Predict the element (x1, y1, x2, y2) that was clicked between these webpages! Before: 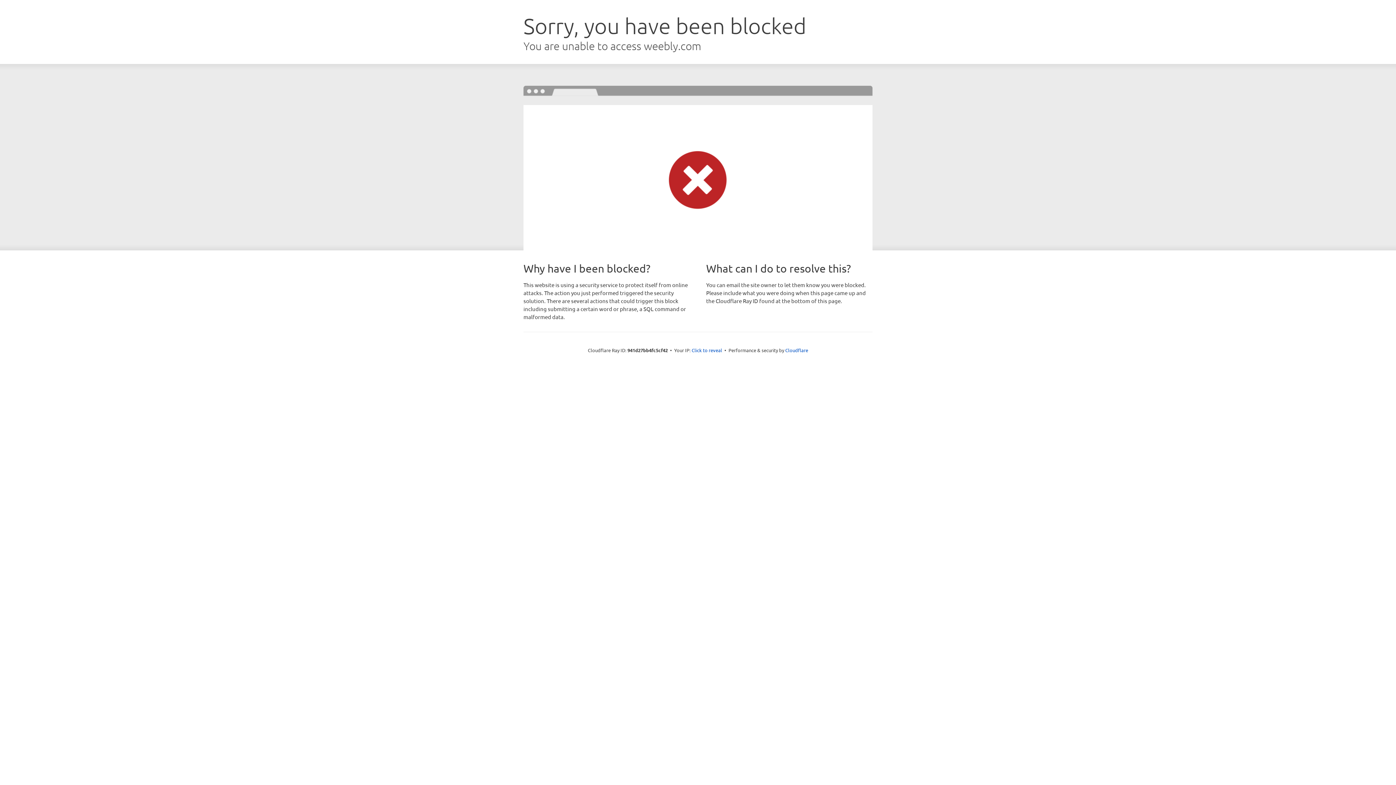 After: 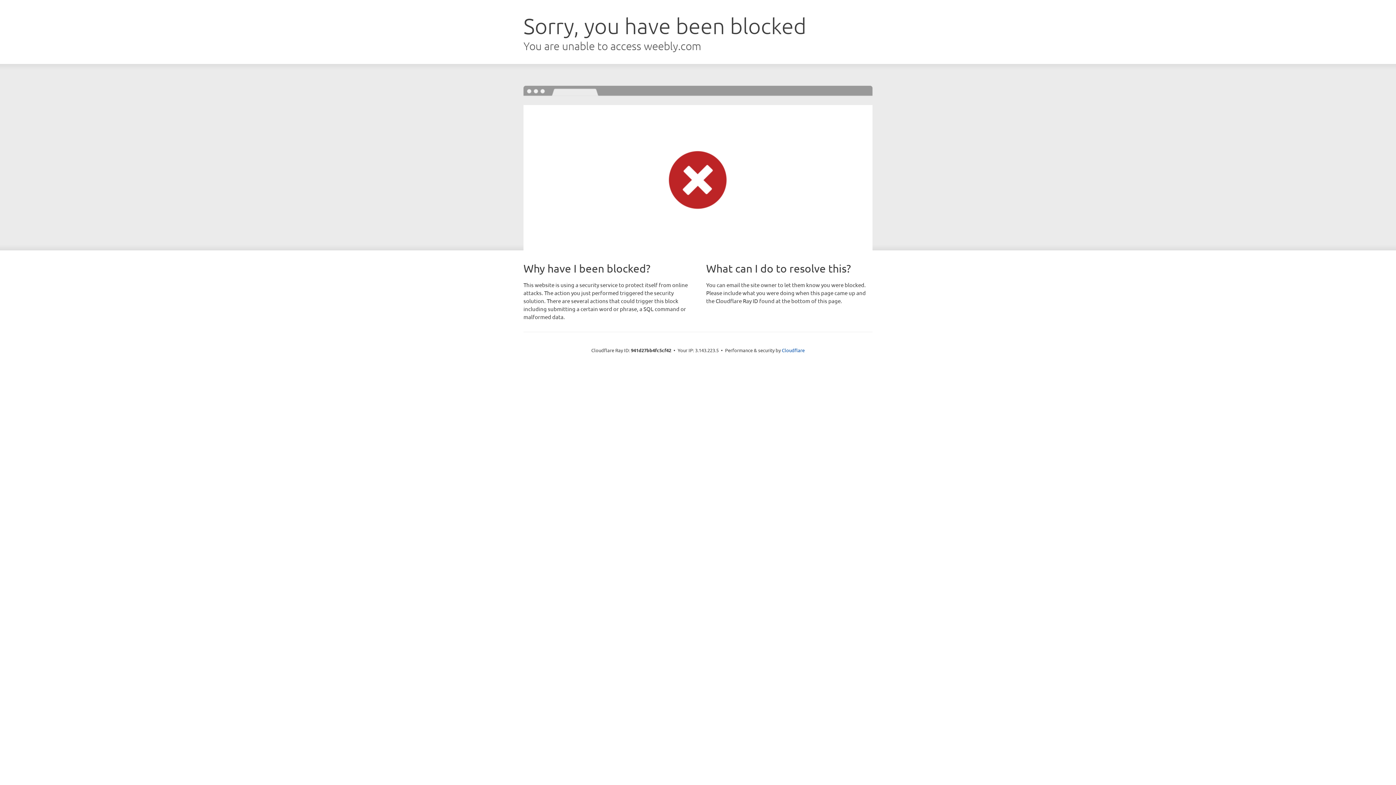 Action: label: Click to reveal bbox: (691, 346, 722, 353)